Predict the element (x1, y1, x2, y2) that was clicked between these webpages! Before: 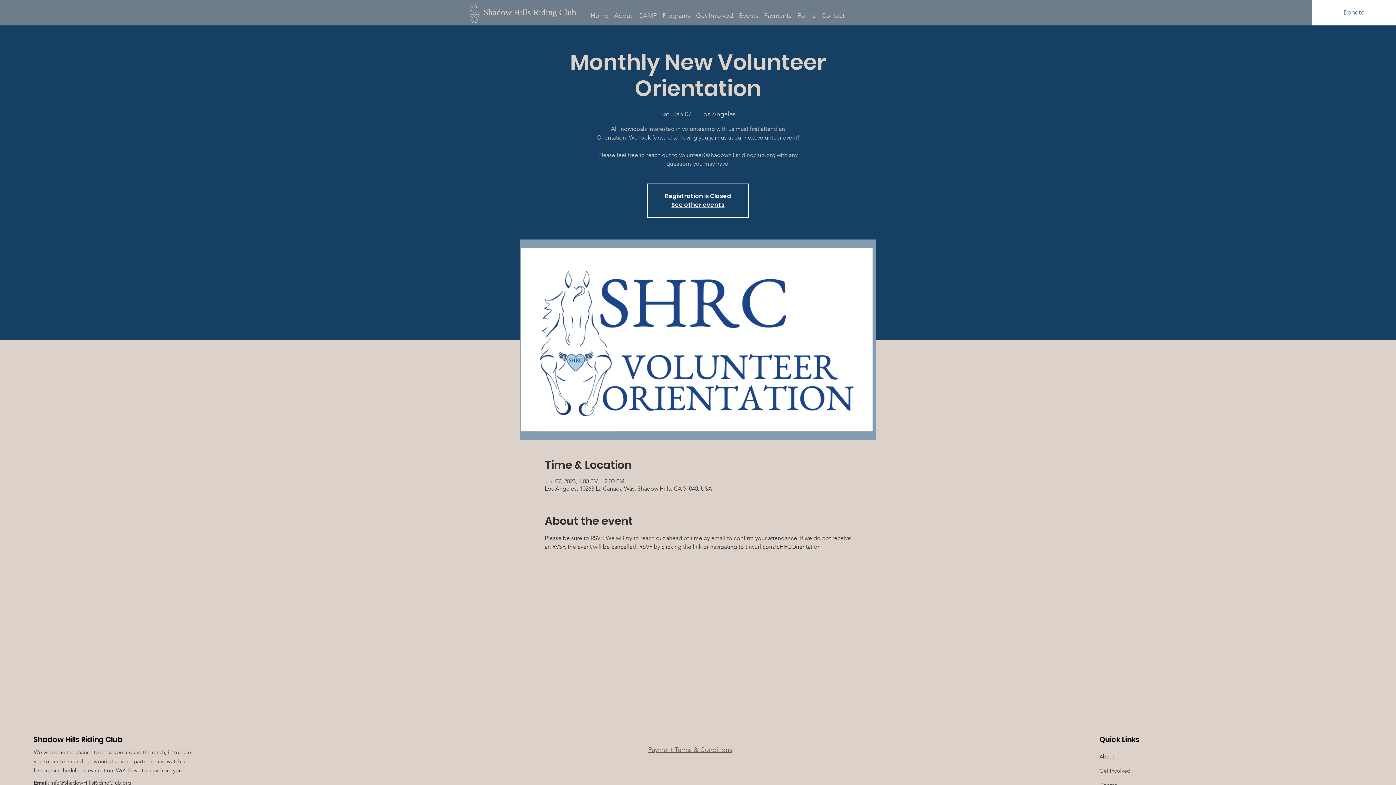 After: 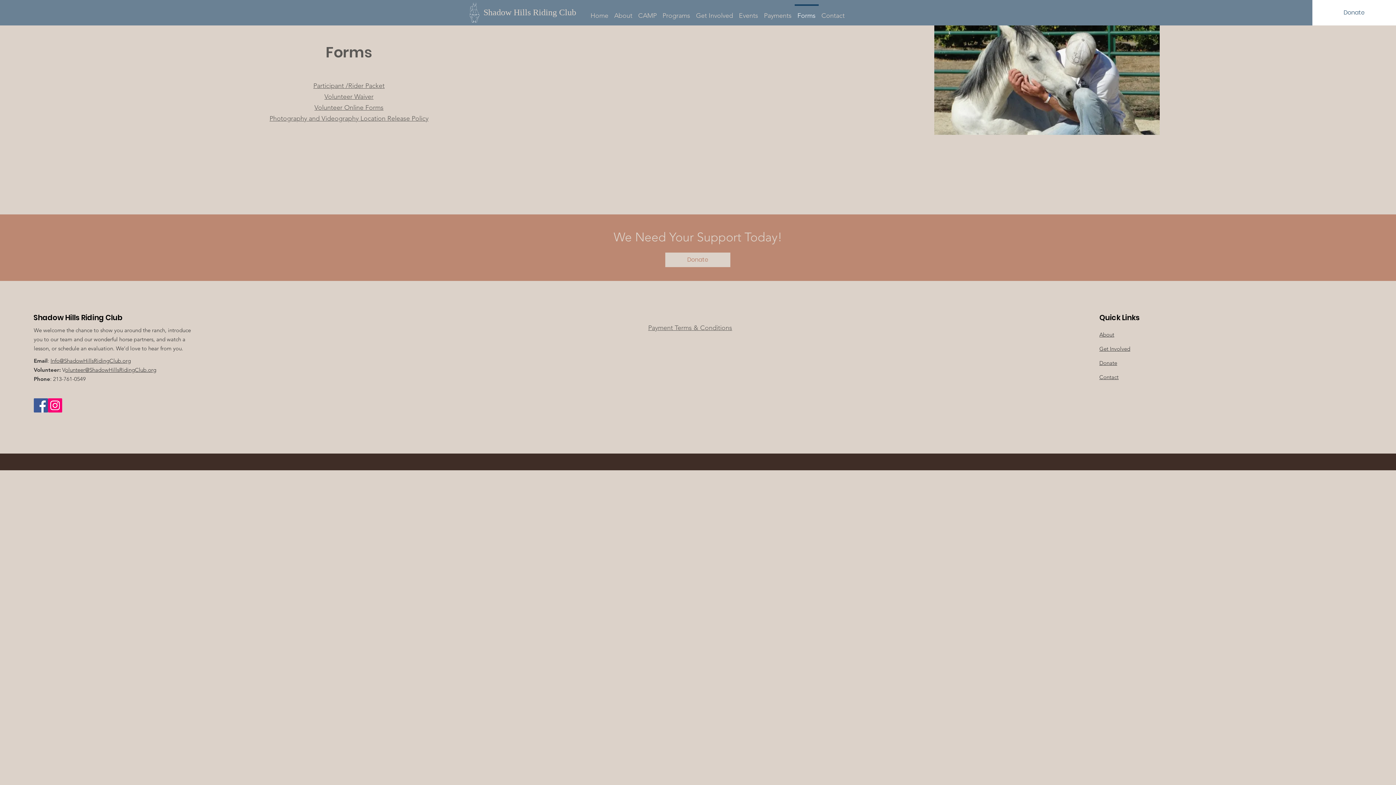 Action: label: Forms bbox: (794, 4, 818, 20)